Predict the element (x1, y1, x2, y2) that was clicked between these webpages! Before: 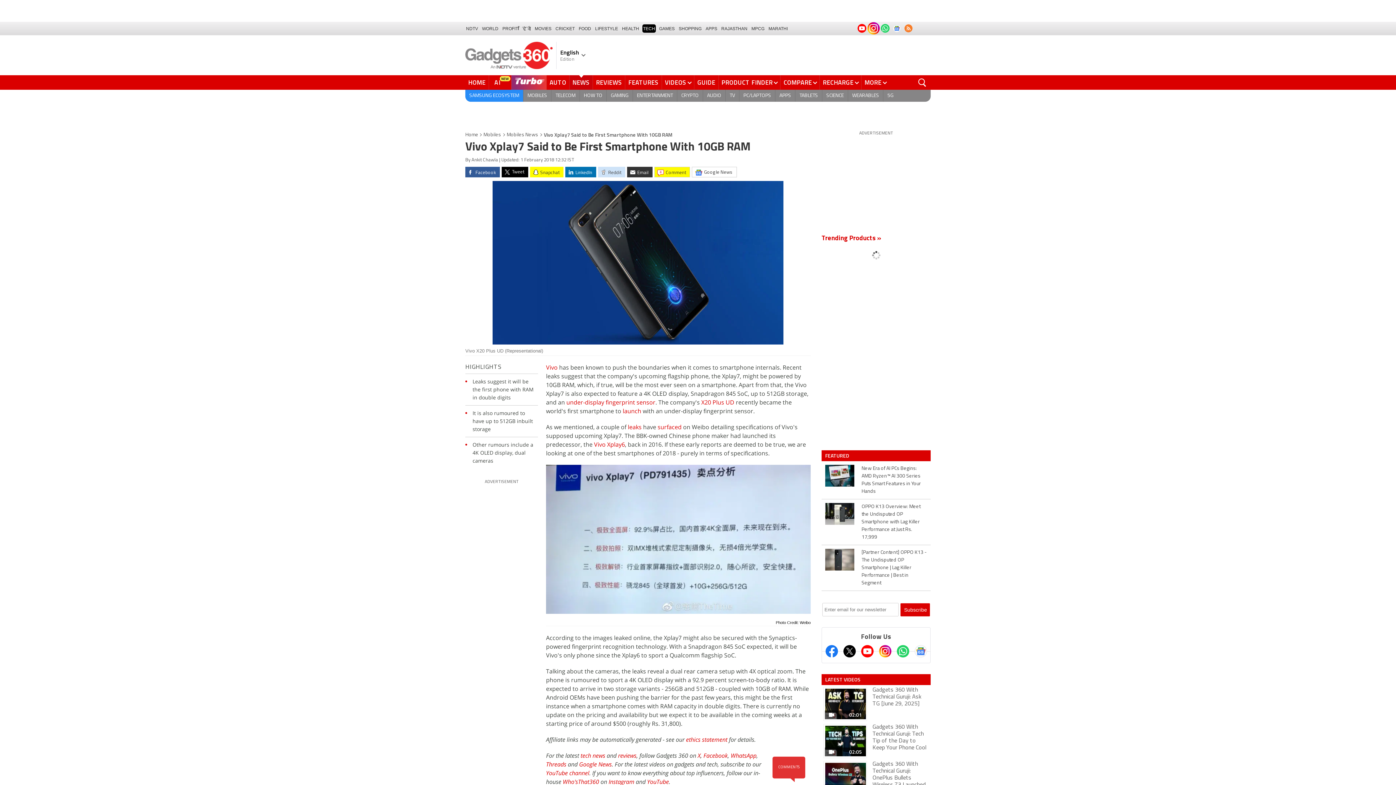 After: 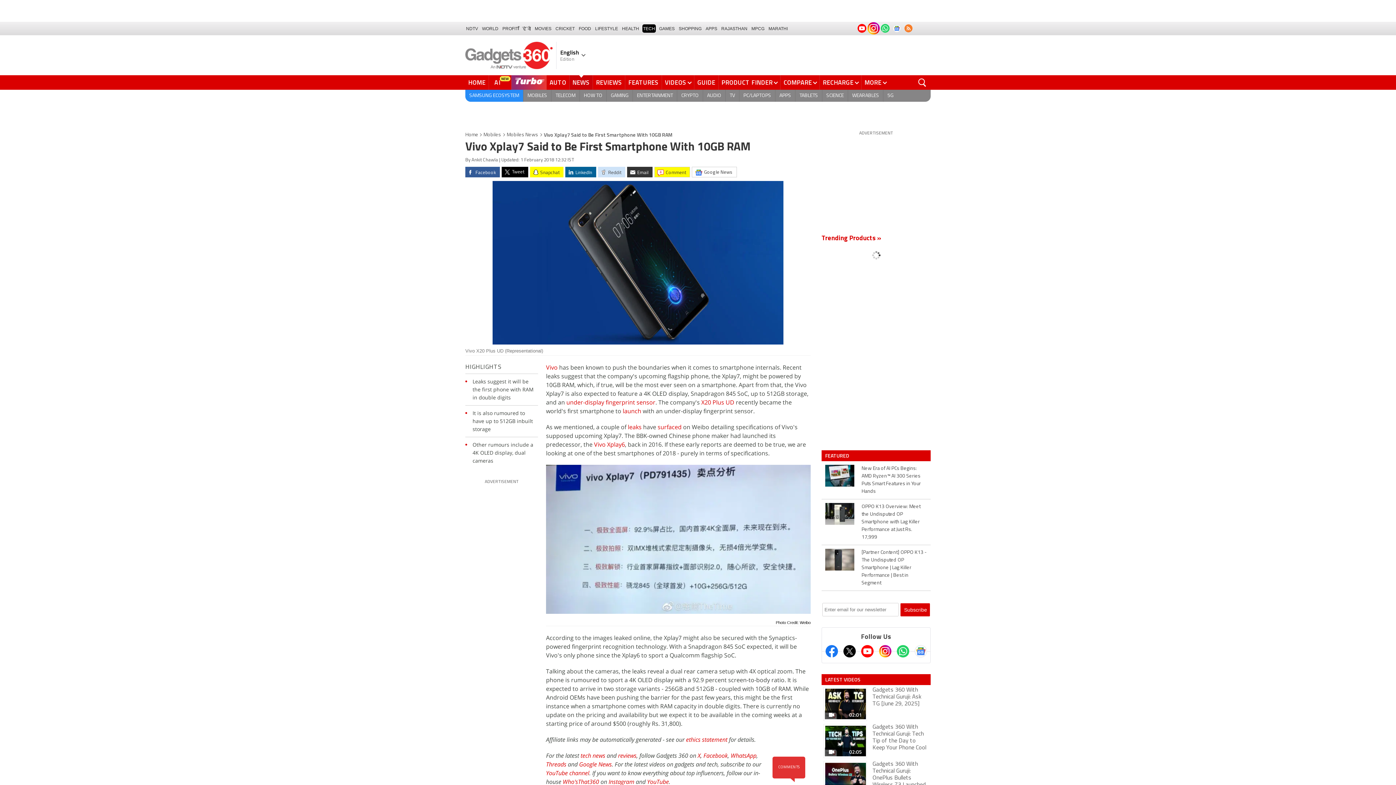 Action: bbox: (565, 166, 596, 177) label: LinkedIn